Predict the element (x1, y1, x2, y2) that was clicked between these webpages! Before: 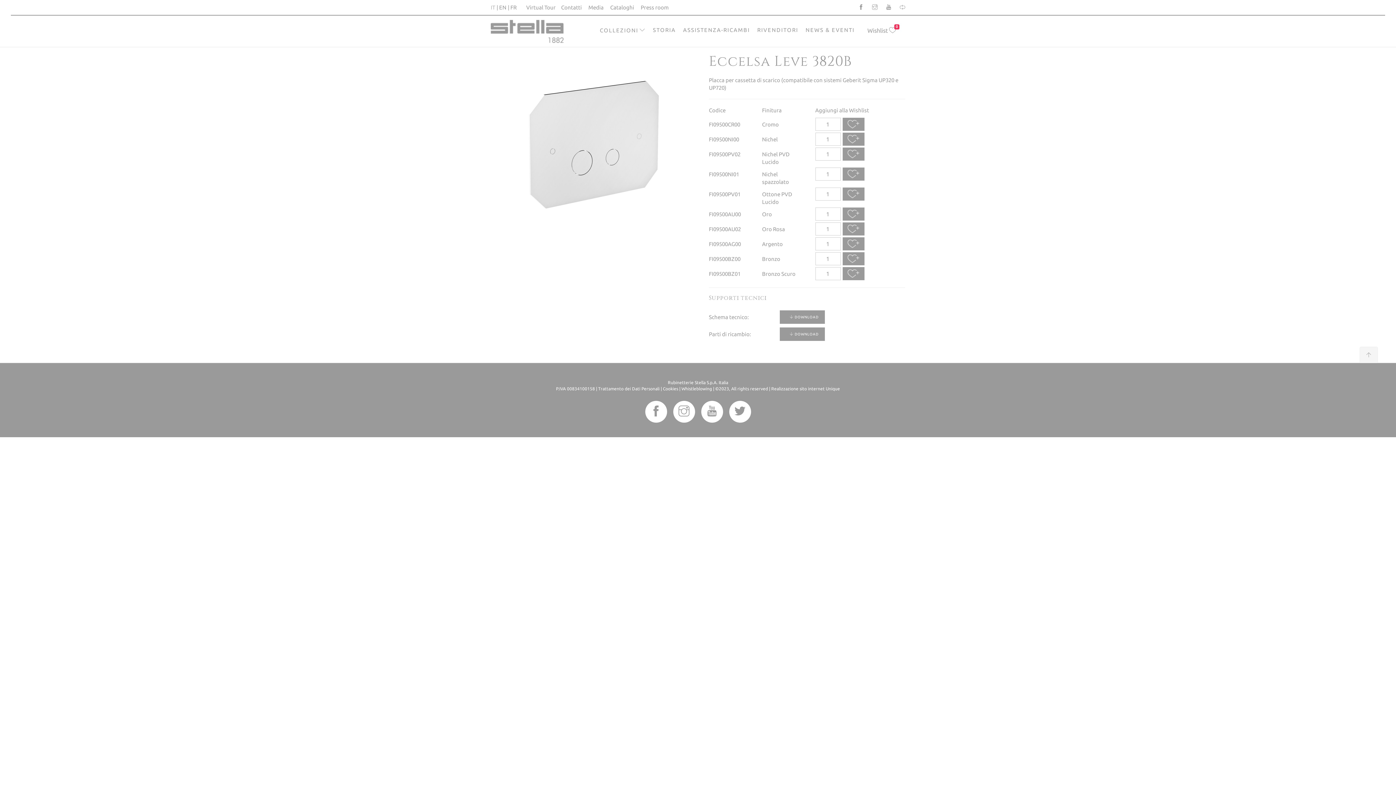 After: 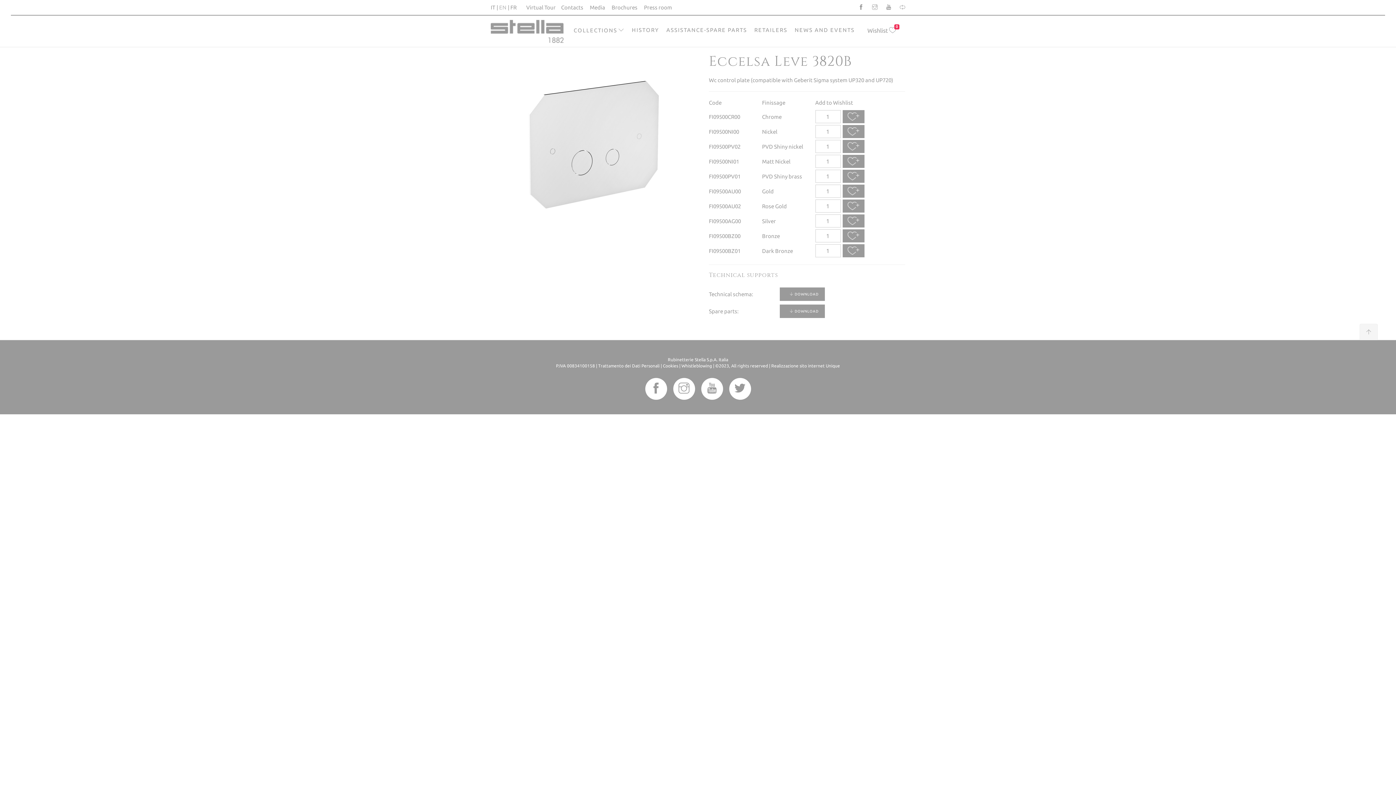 Action: bbox: (499, 4, 506, 10) label: EN